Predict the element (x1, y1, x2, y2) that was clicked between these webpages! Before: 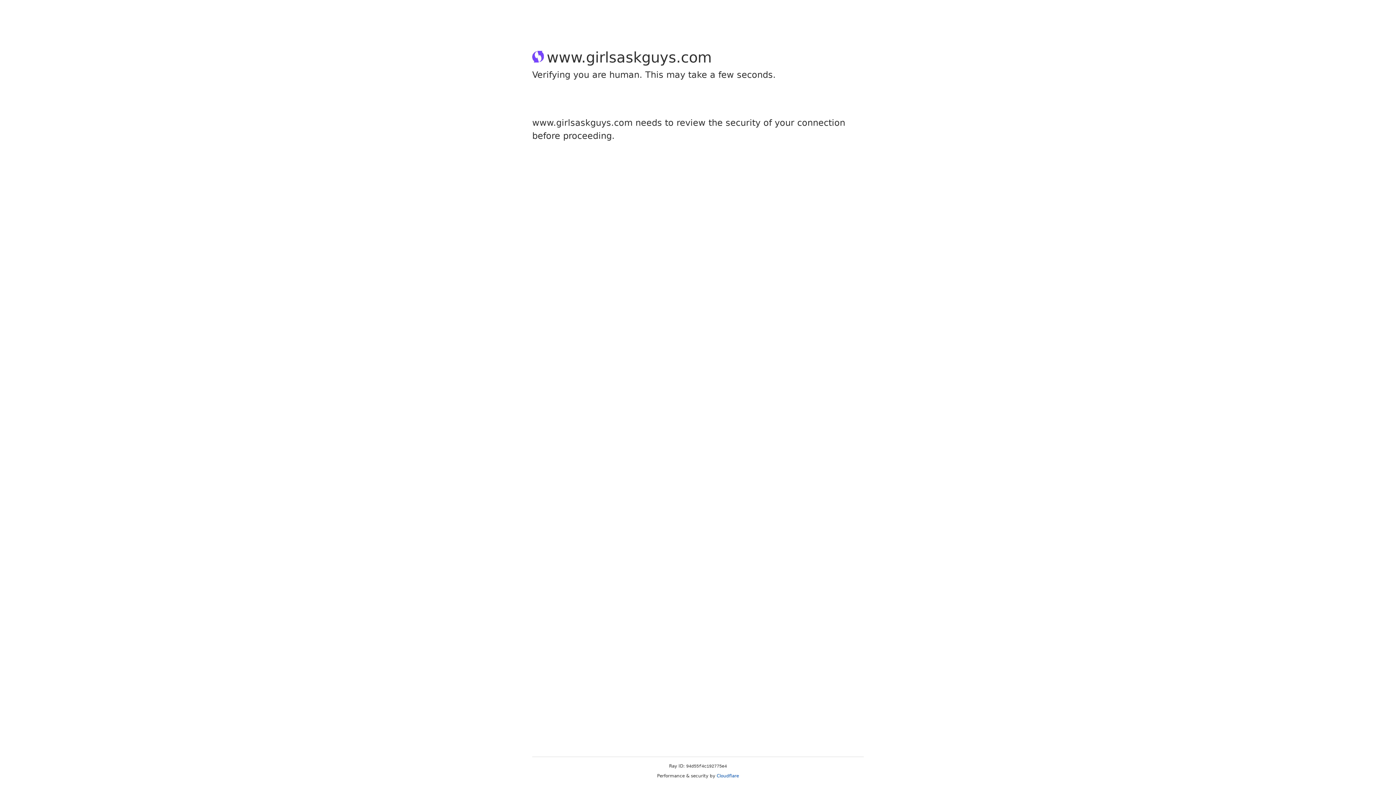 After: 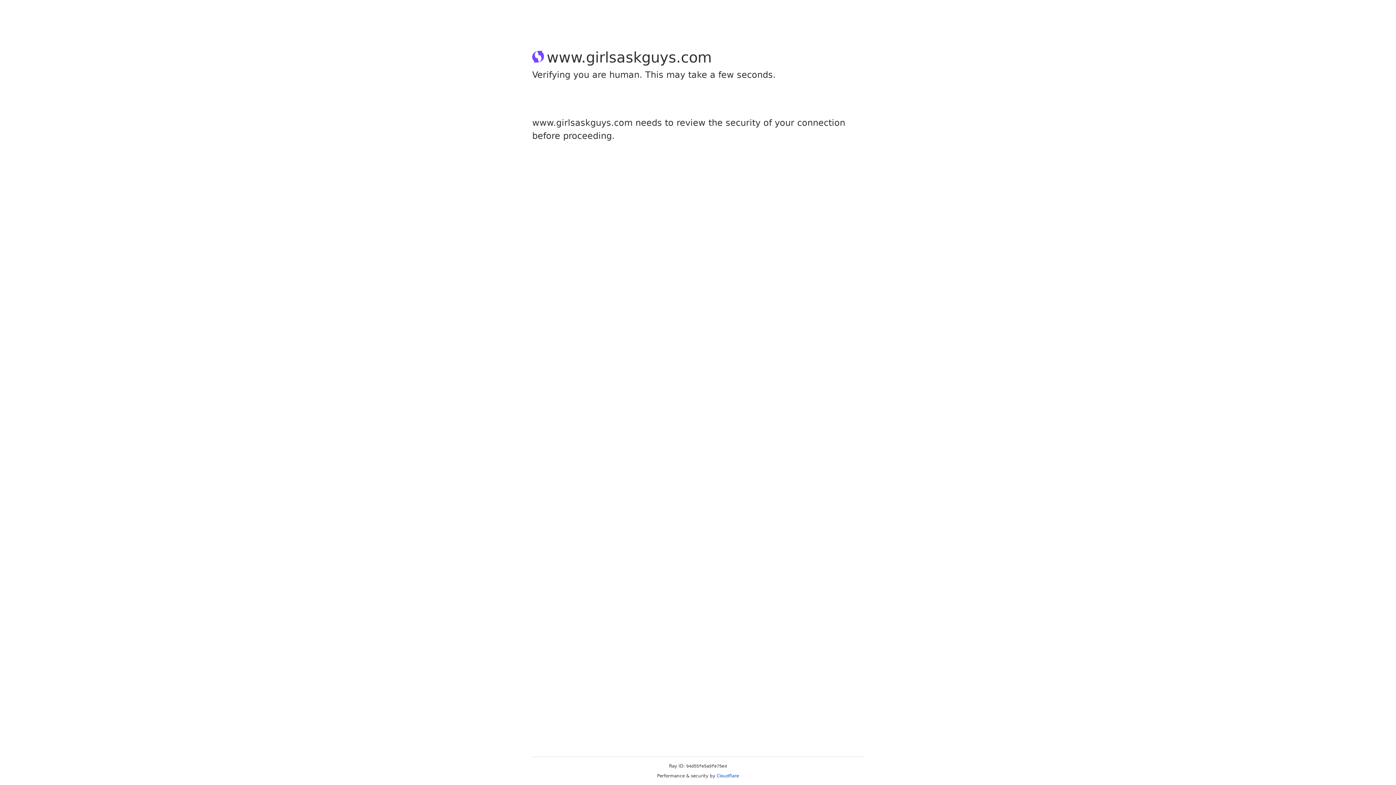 Action: bbox: (716, 773, 739, 778) label: Cloudflare